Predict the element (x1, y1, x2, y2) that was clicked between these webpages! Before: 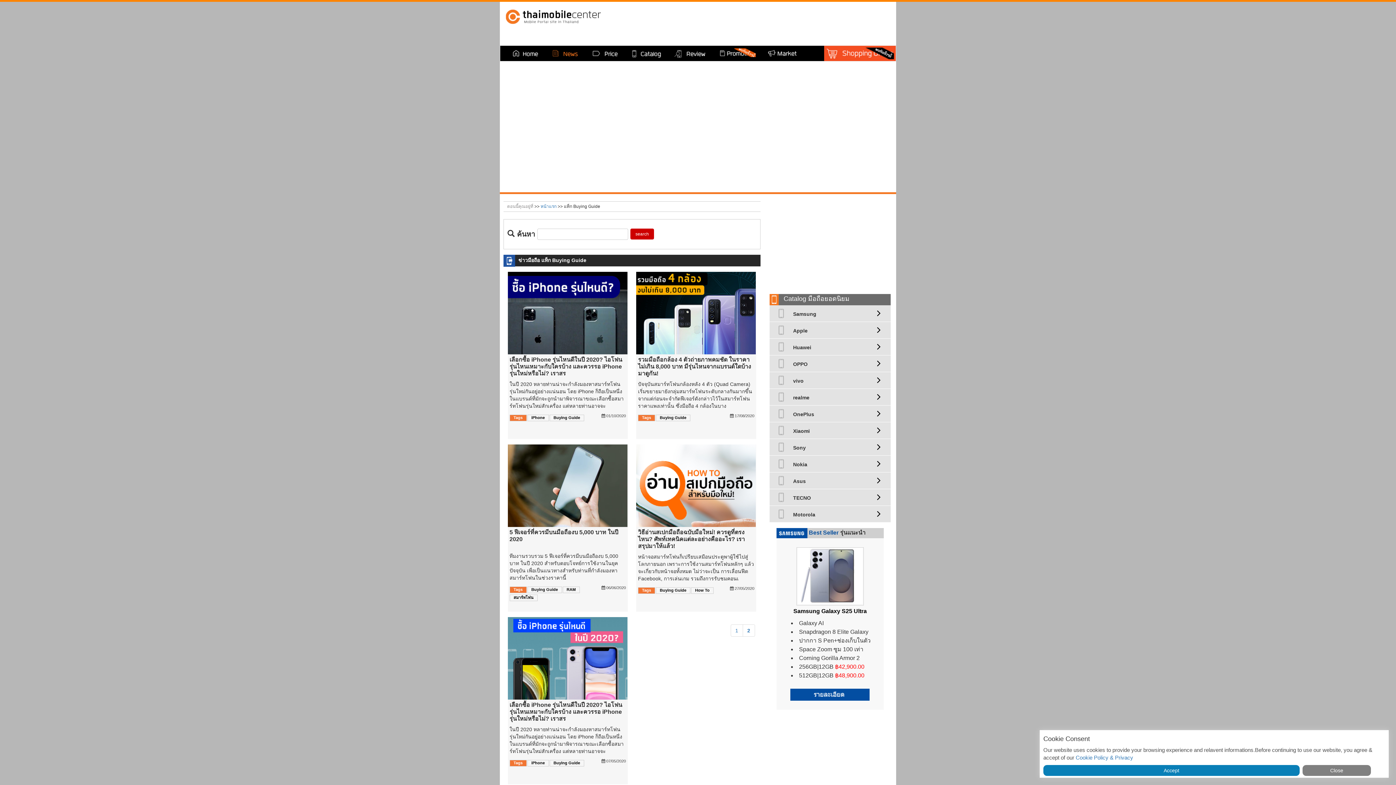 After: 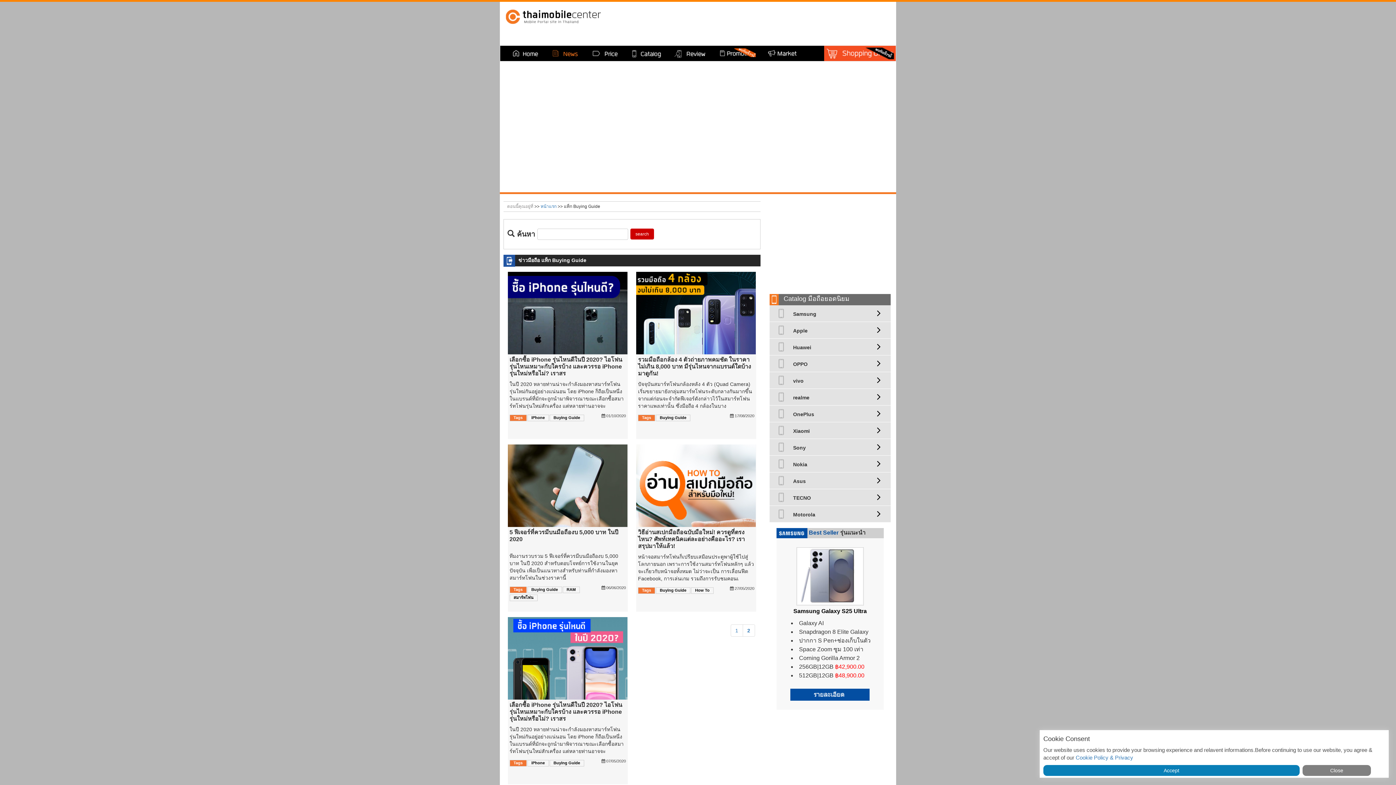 Action: bbox: (636, 482, 755, 488)